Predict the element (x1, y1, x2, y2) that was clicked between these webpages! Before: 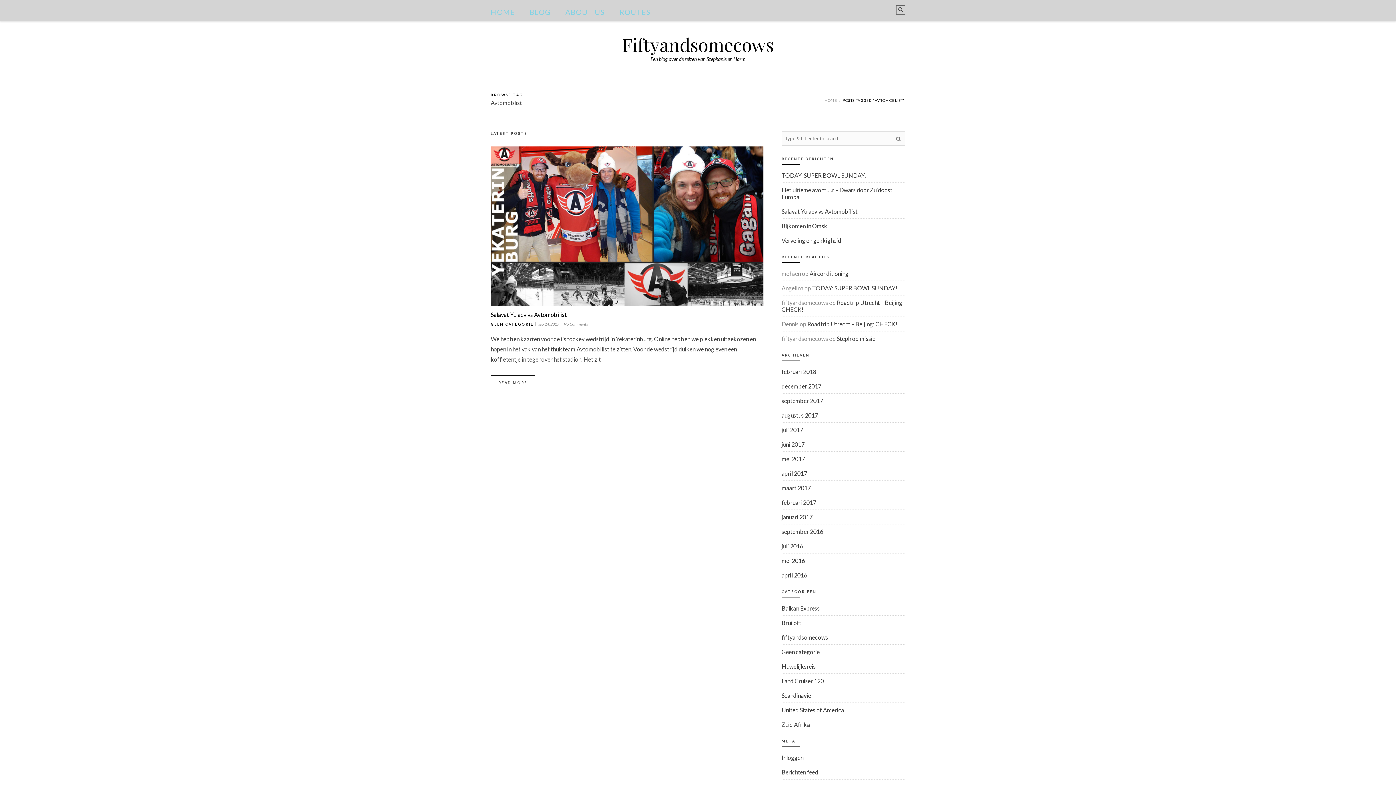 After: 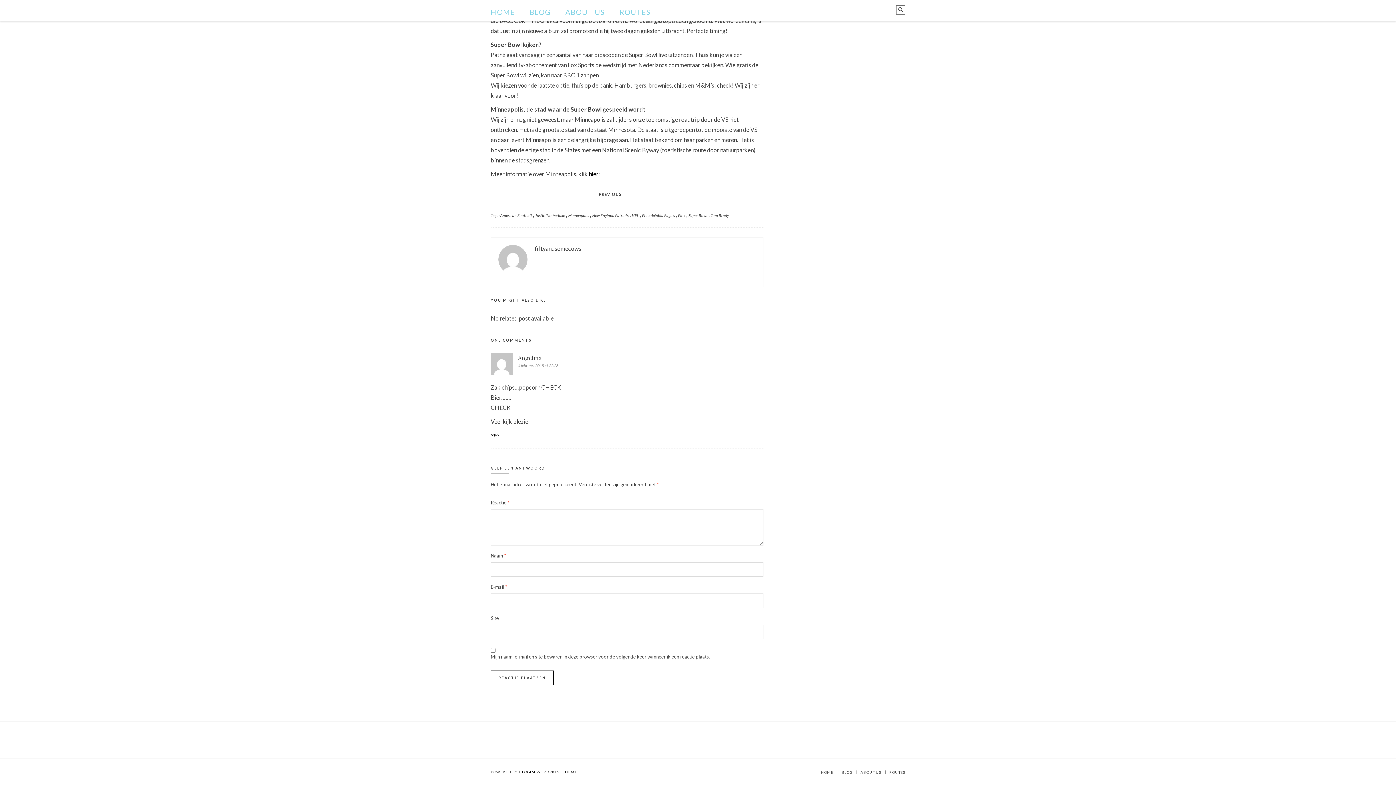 Action: label: TODAY: SUPER BOWL SUNDAY! bbox: (812, 284, 897, 291)